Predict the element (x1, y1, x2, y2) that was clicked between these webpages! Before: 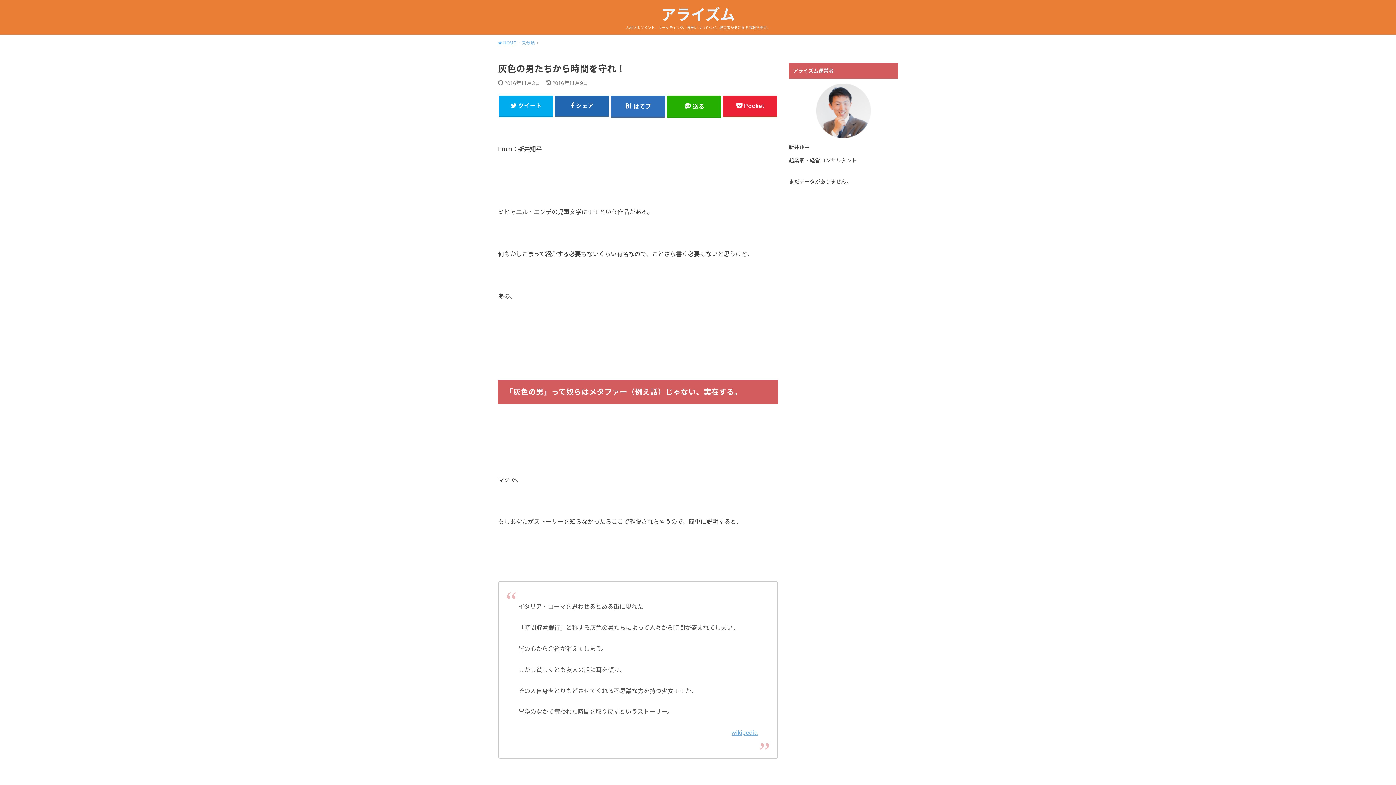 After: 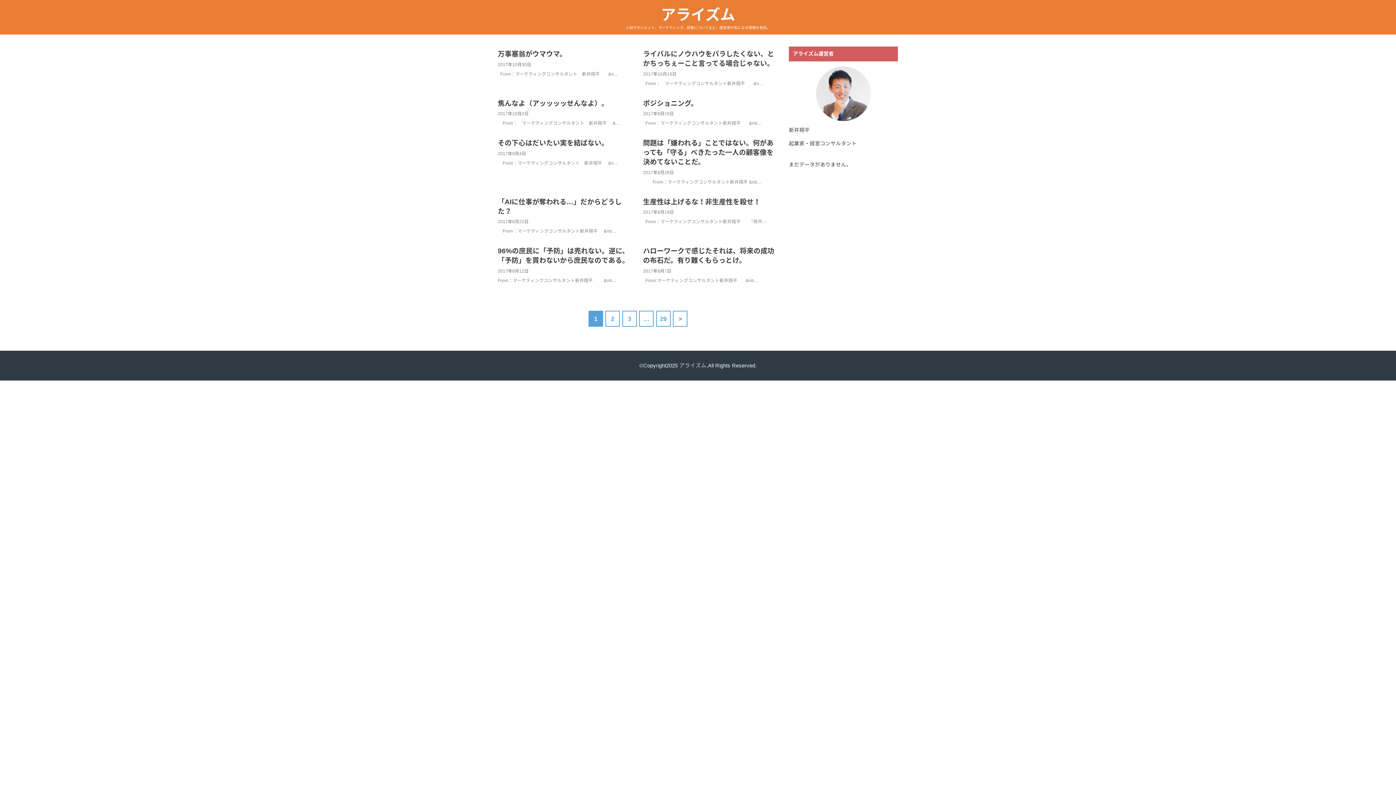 Action: bbox: (498, 40, 519, 44) label:  HOME